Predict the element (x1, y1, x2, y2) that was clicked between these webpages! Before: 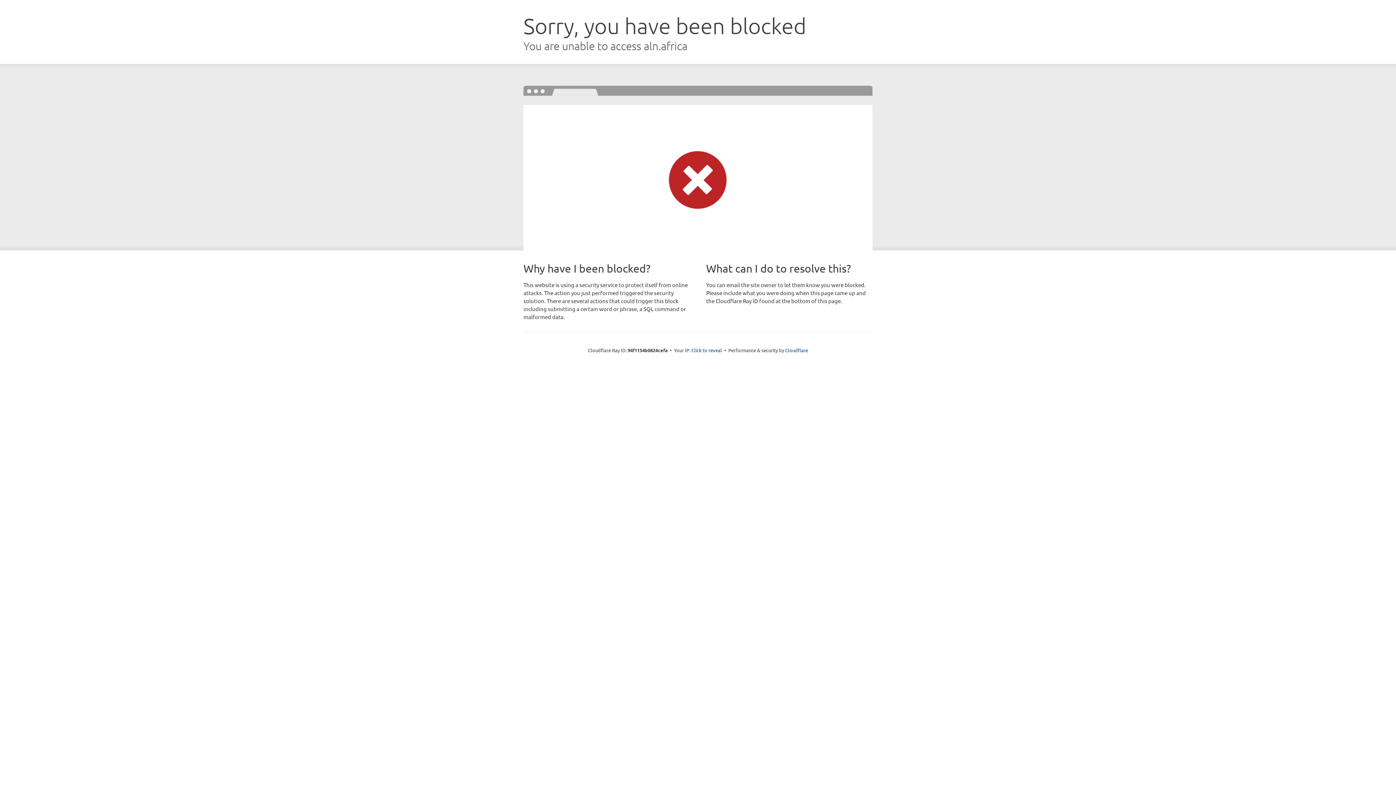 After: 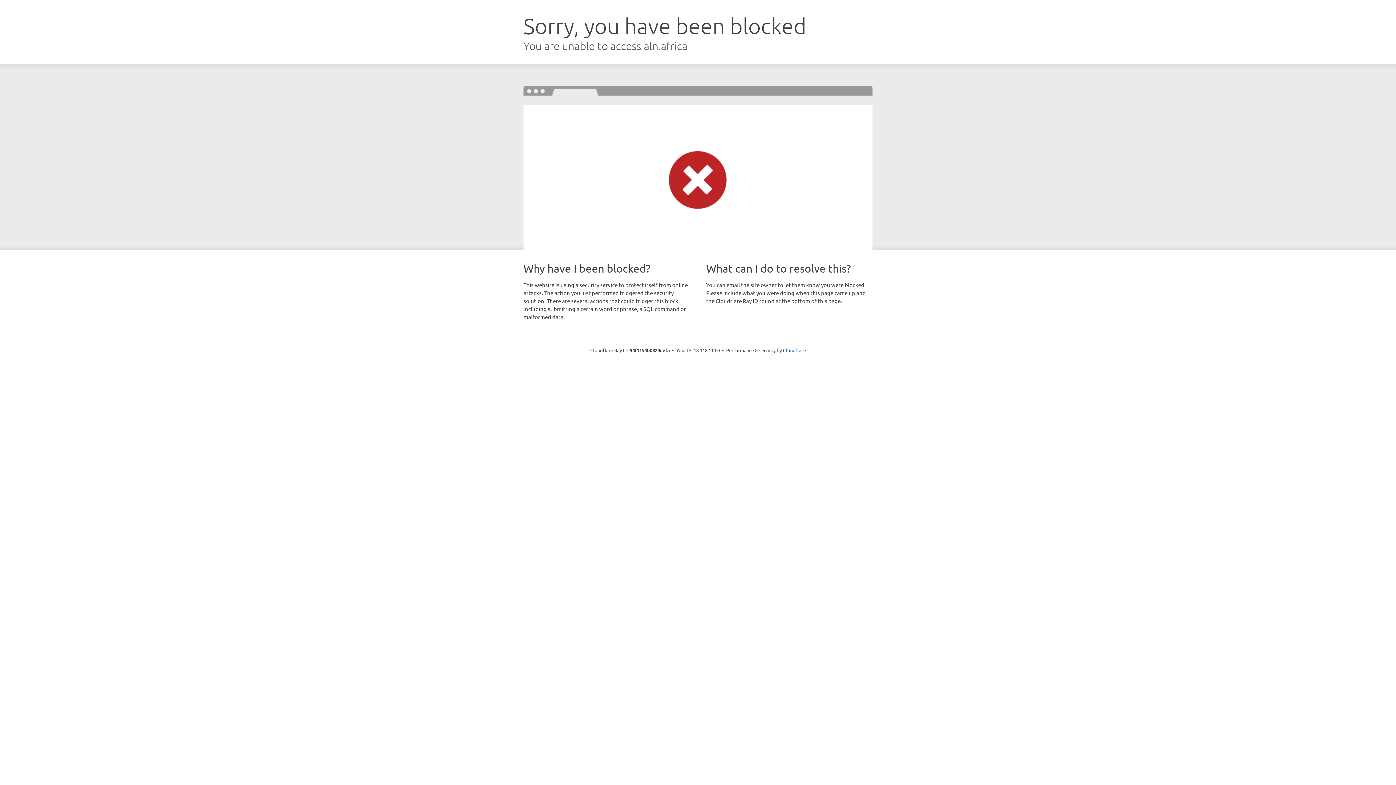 Action: bbox: (691, 346, 722, 353) label: Click to reveal